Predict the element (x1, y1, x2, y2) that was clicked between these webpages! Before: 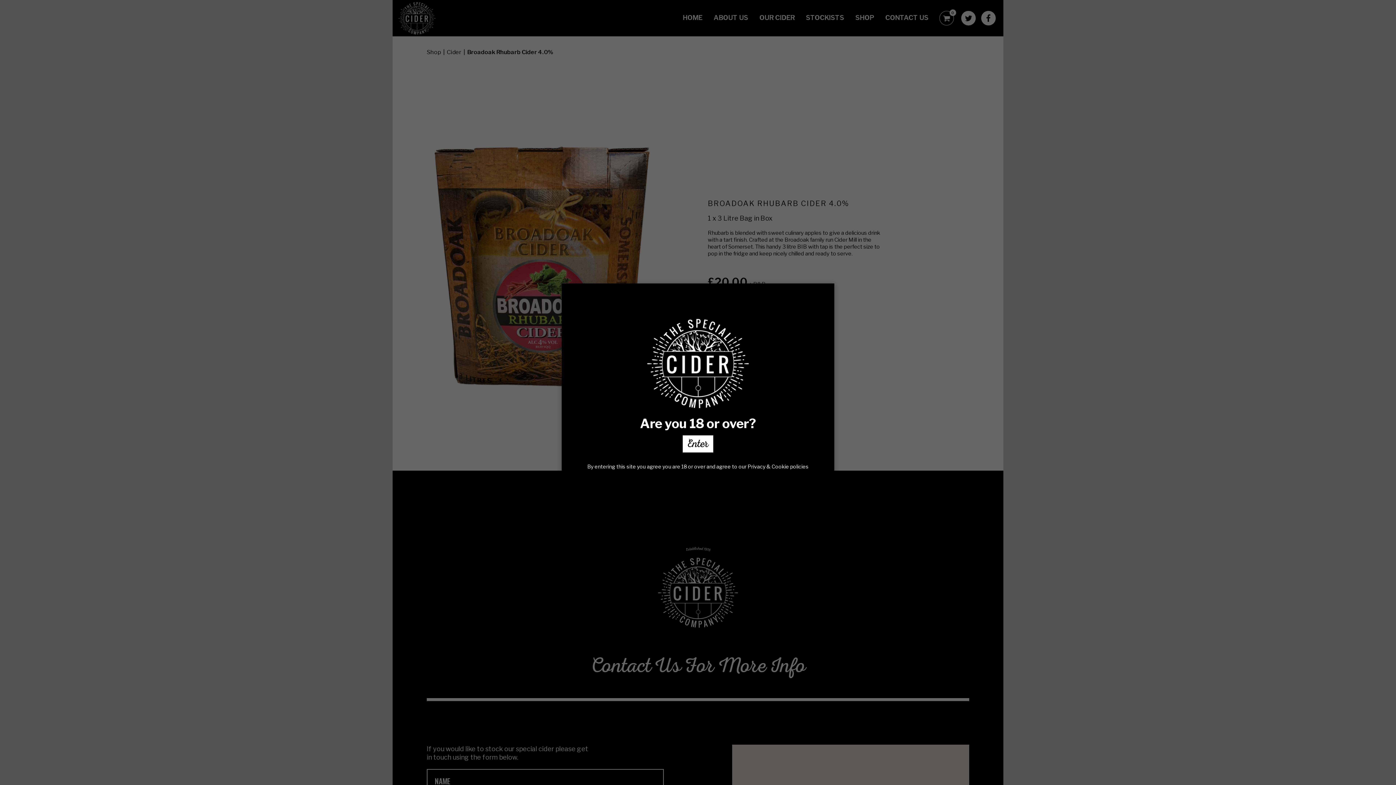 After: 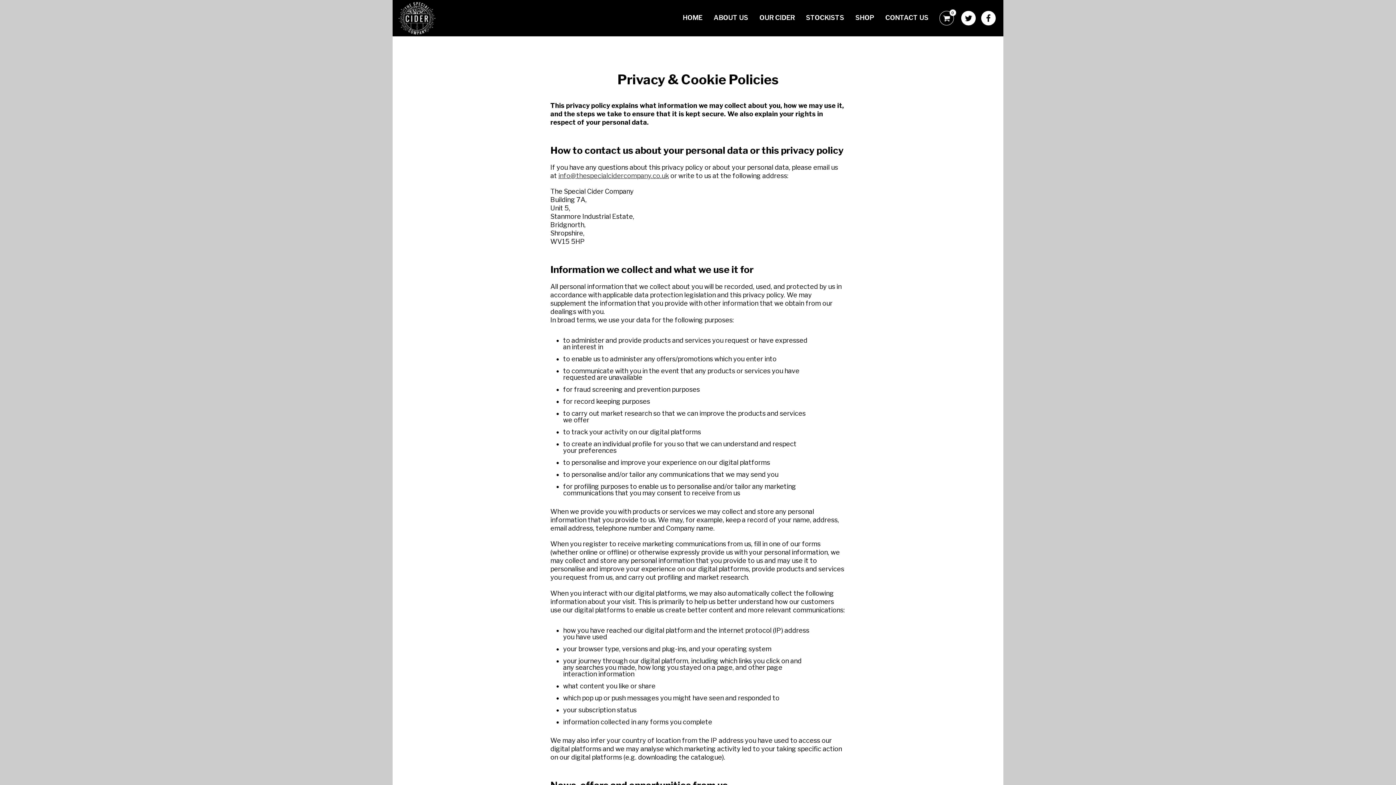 Action: label: Privacy & Cookie policies bbox: (747, 463, 808, 469)